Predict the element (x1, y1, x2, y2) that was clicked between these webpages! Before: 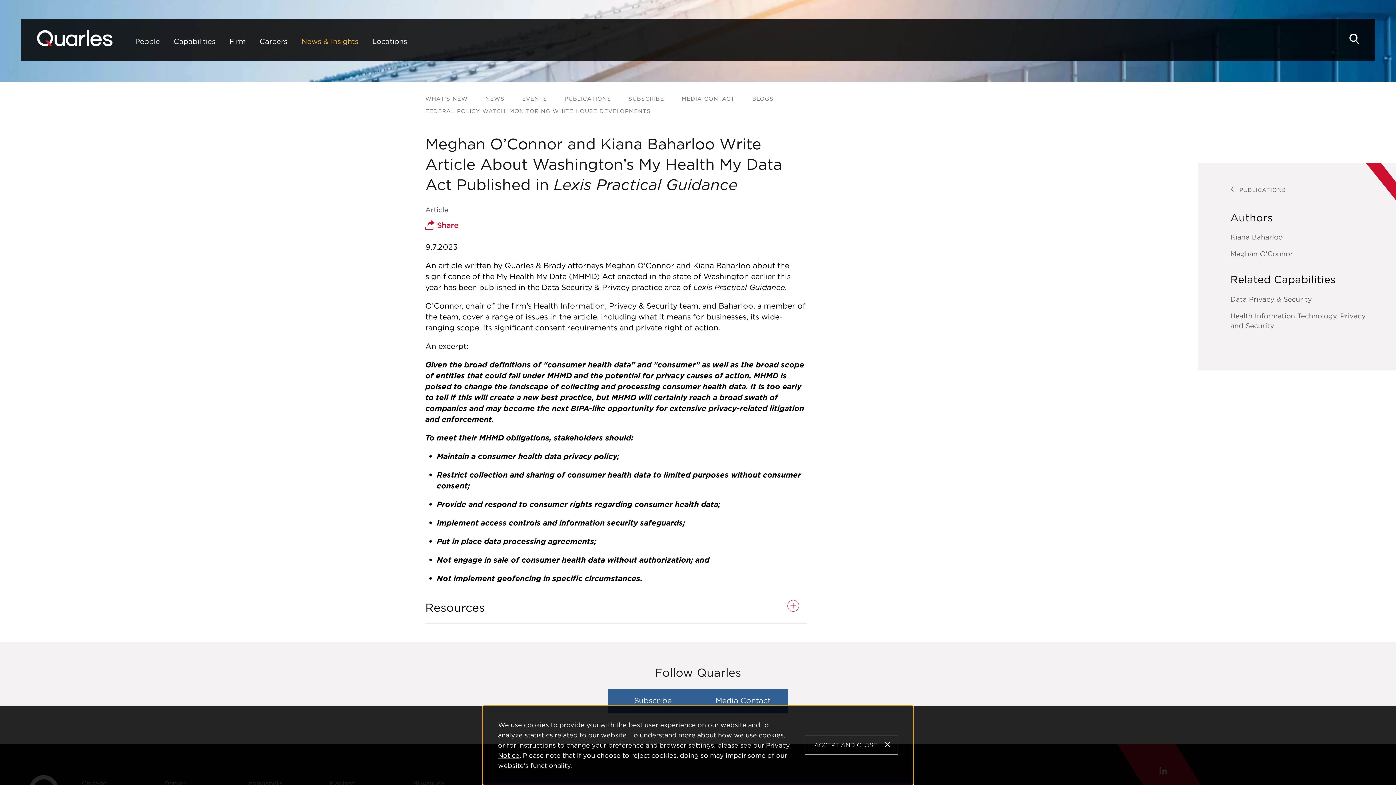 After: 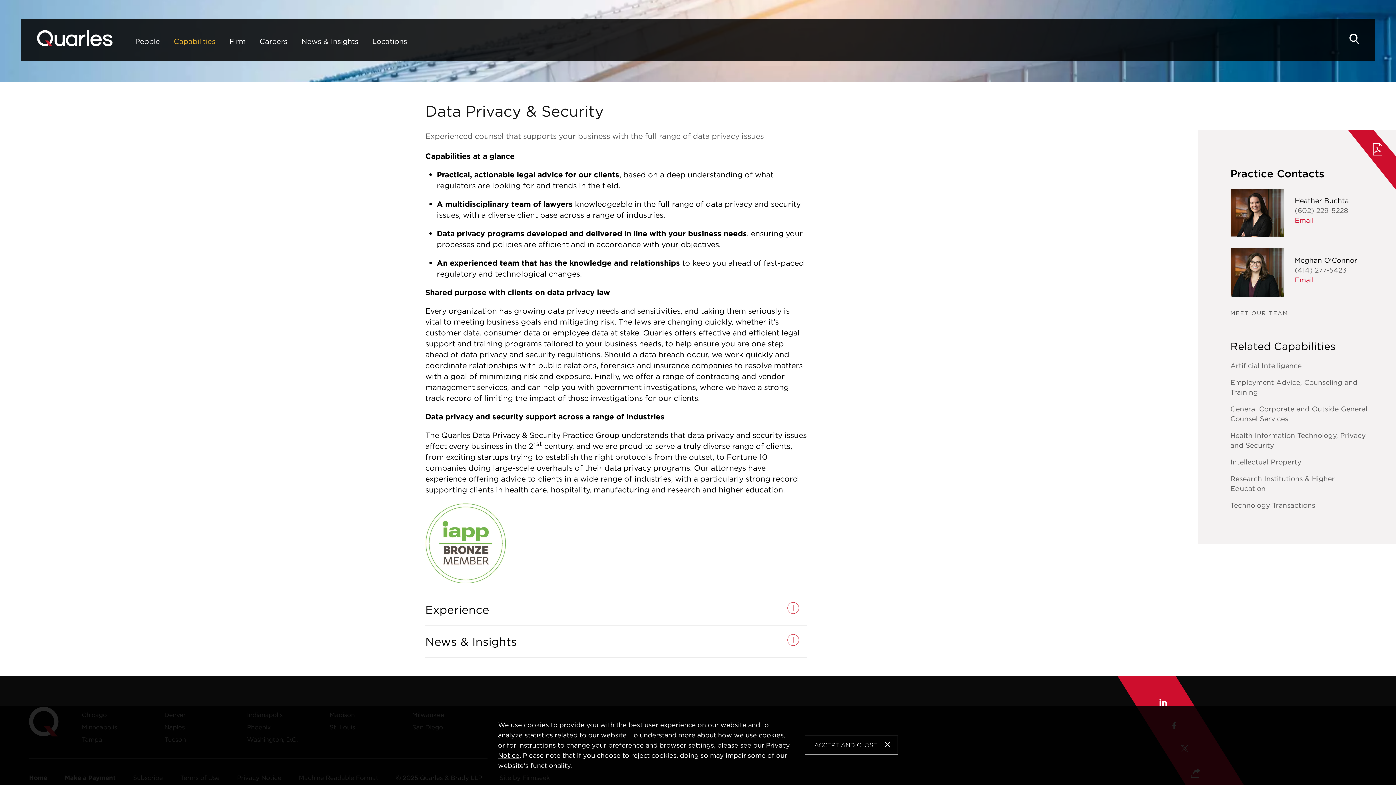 Action: bbox: (1230, 294, 1312, 303) label: Data Privacy & Security